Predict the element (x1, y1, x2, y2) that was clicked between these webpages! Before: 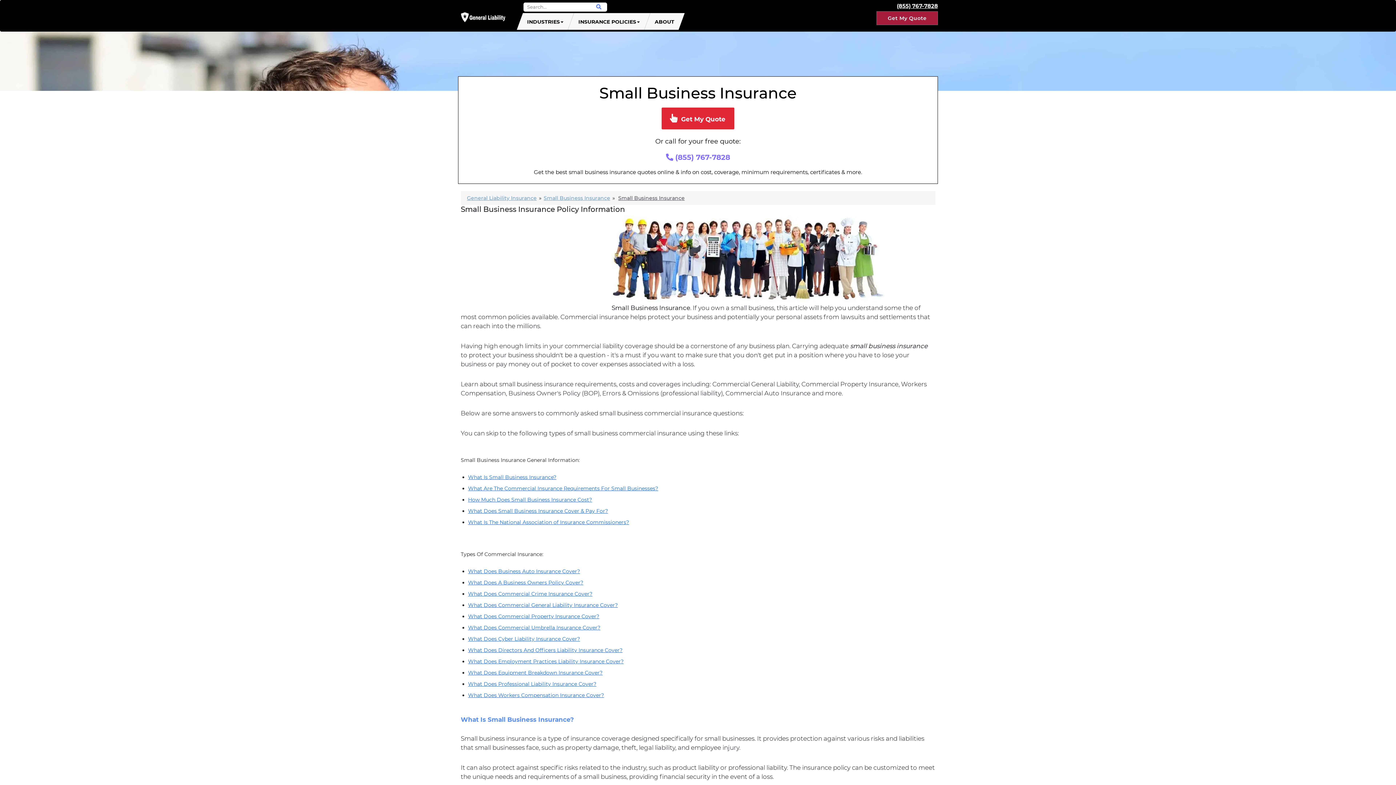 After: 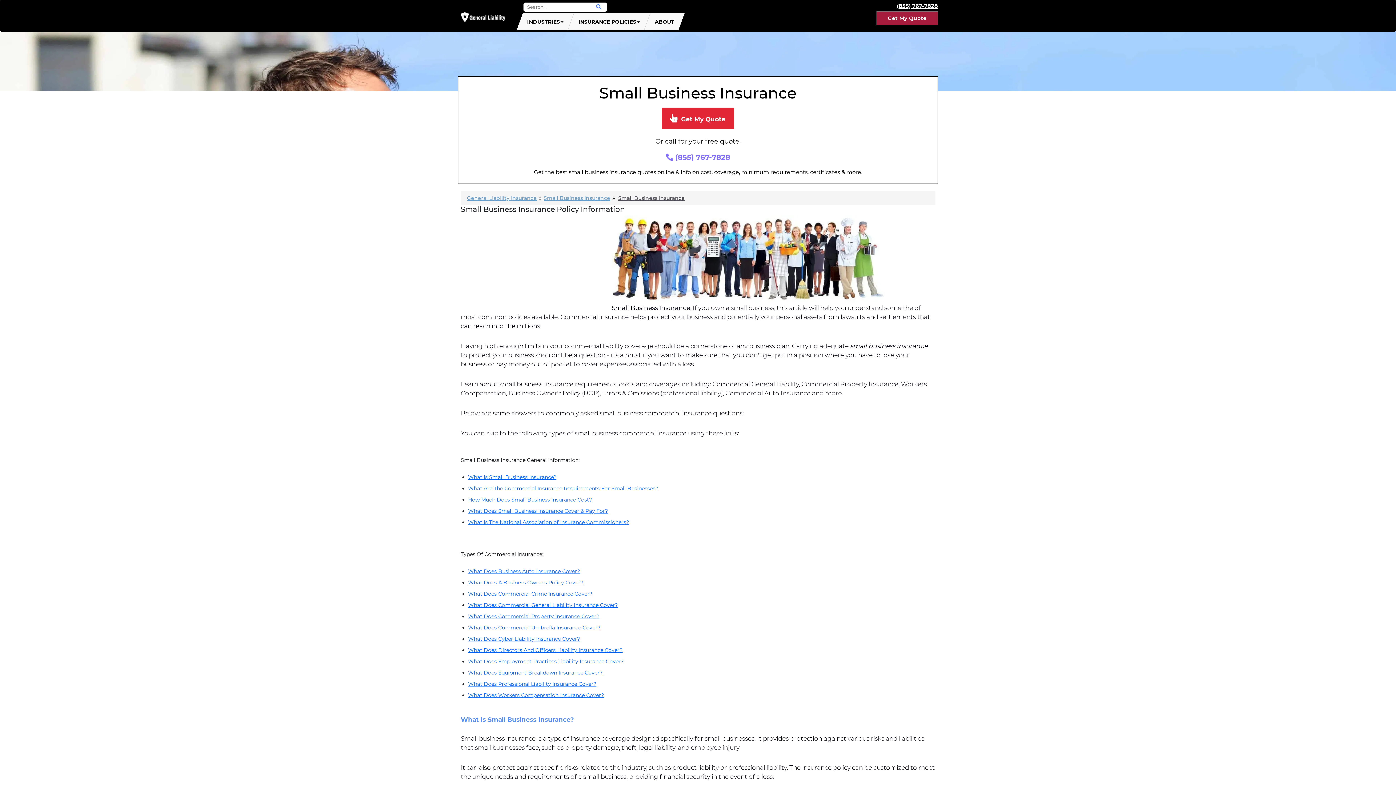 Action: bbox: (897, 2, 938, 10) label: (855) 767-7828